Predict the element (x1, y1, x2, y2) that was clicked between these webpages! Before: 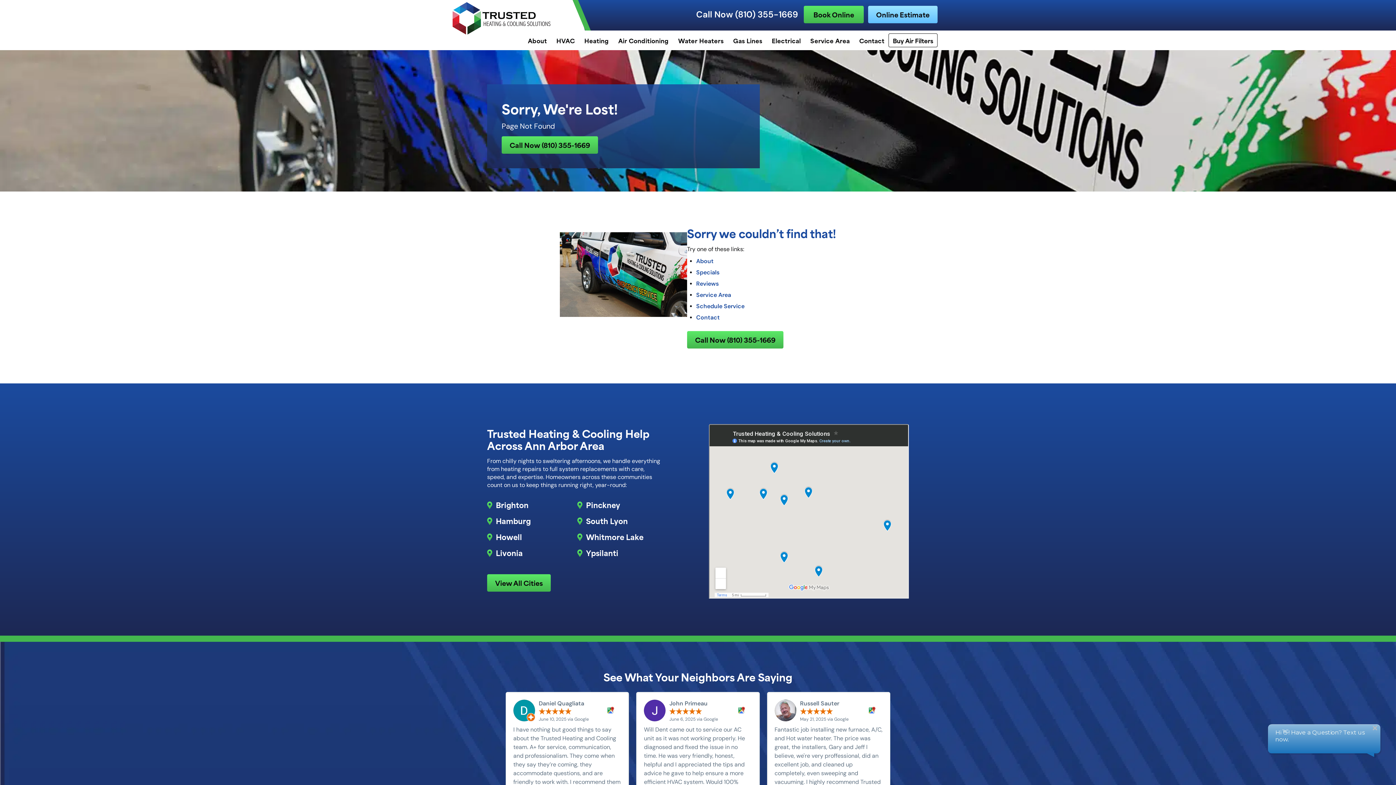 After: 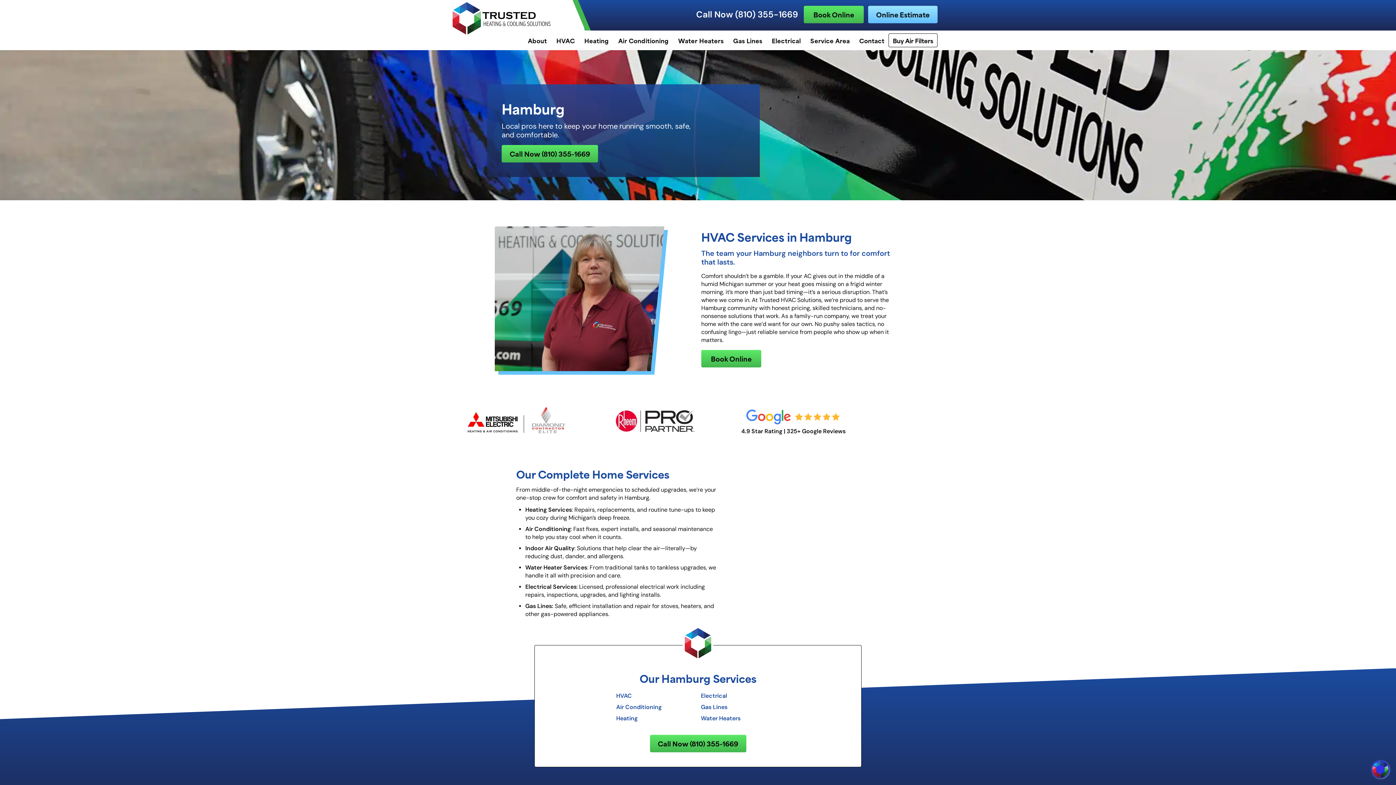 Action: label: Hamburg bbox: (487, 517, 536, 525)